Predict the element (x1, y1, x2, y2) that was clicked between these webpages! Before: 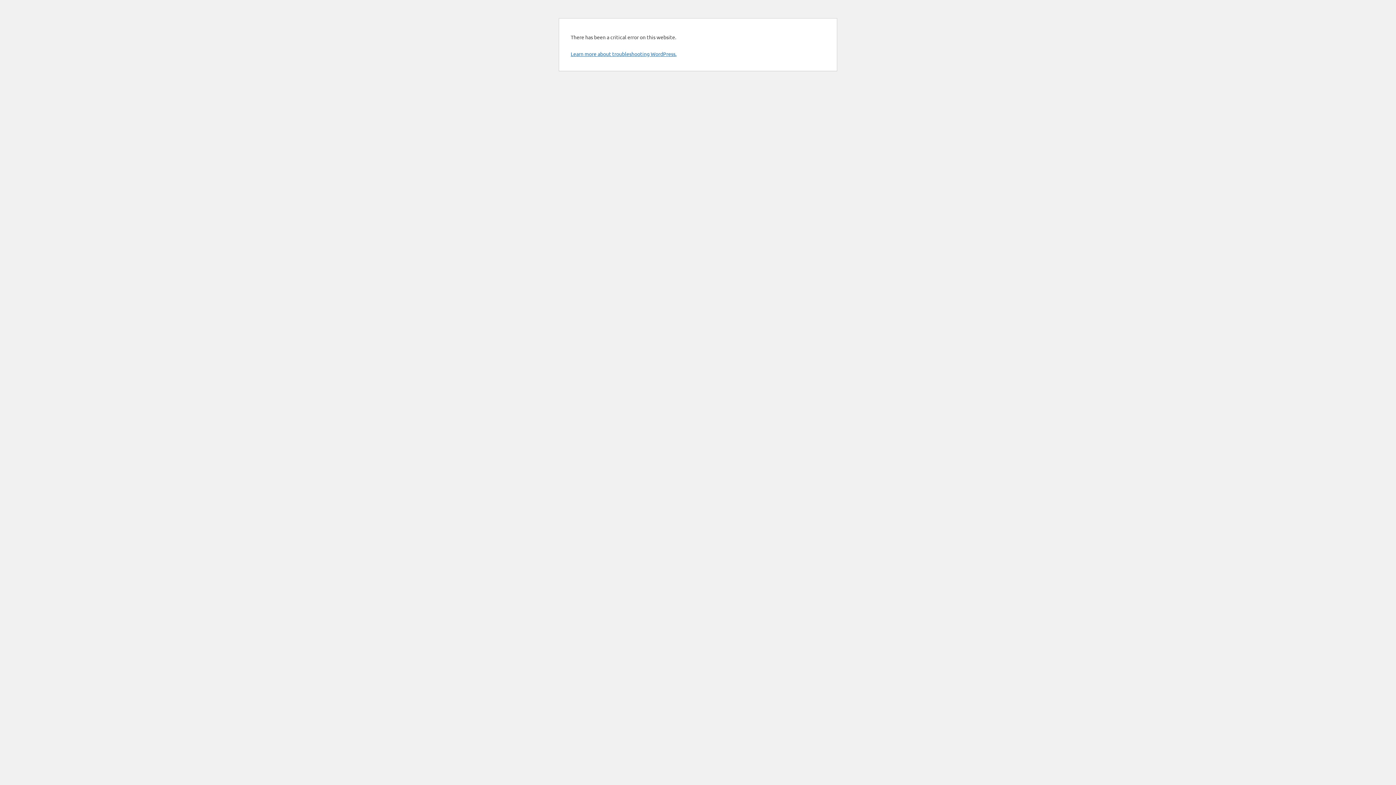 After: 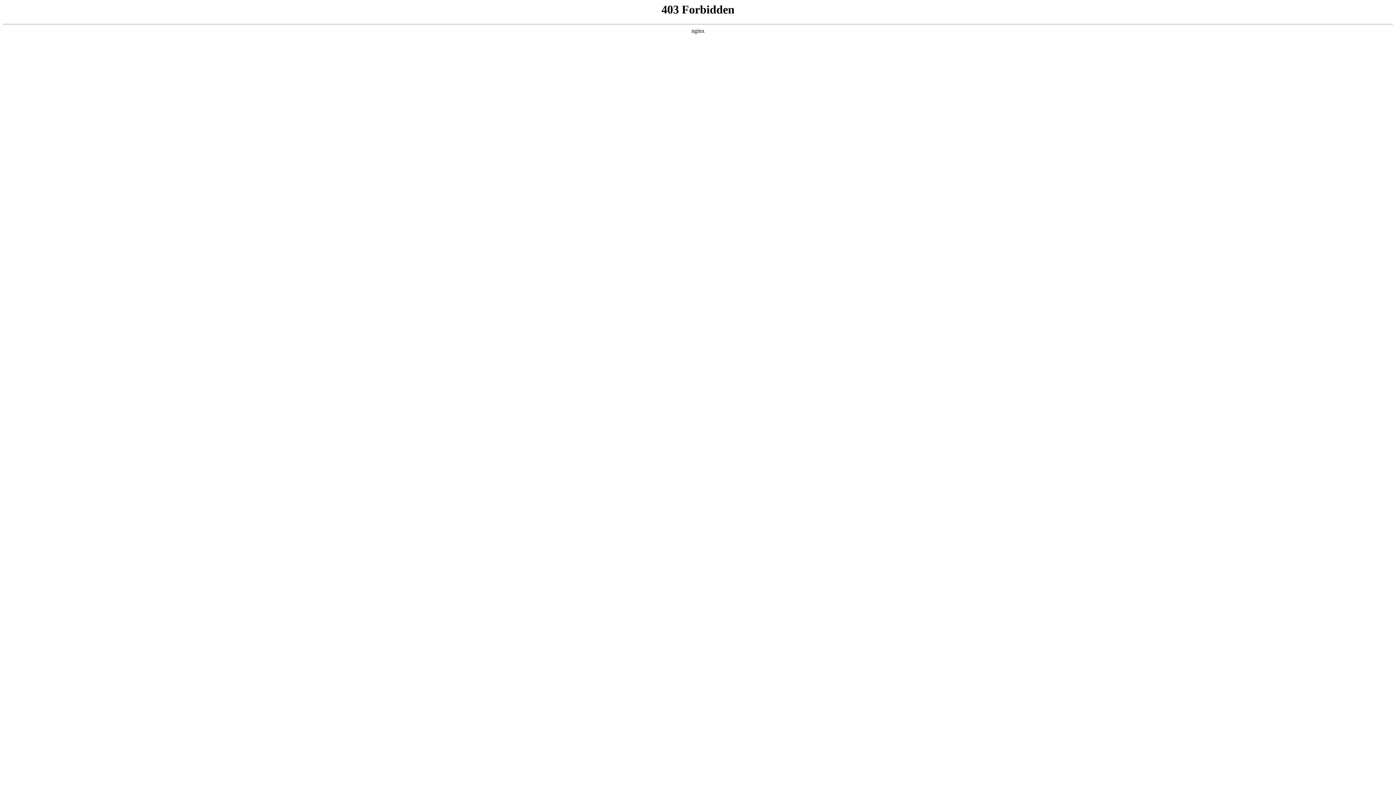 Action: bbox: (570, 50, 676, 57) label: Learn more about troubleshooting WordPress.